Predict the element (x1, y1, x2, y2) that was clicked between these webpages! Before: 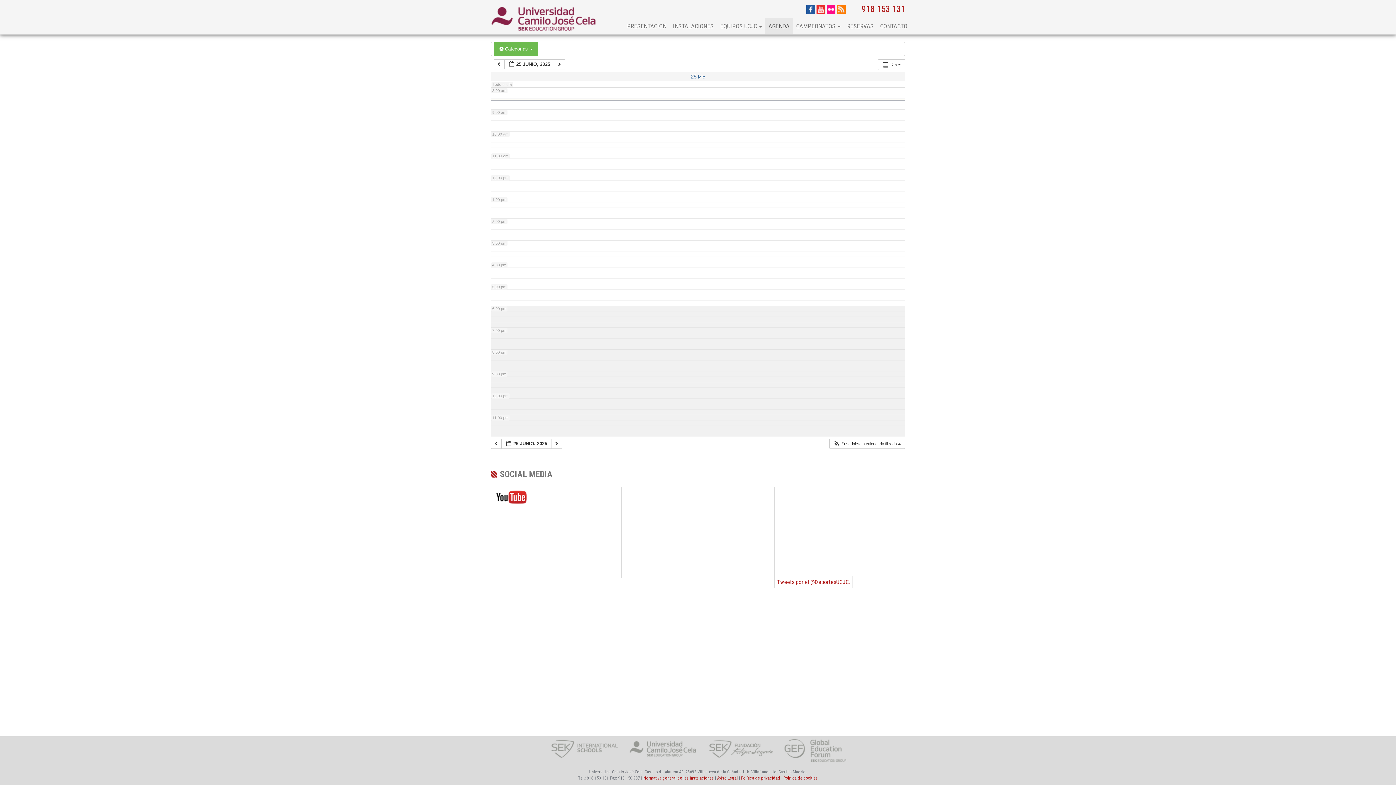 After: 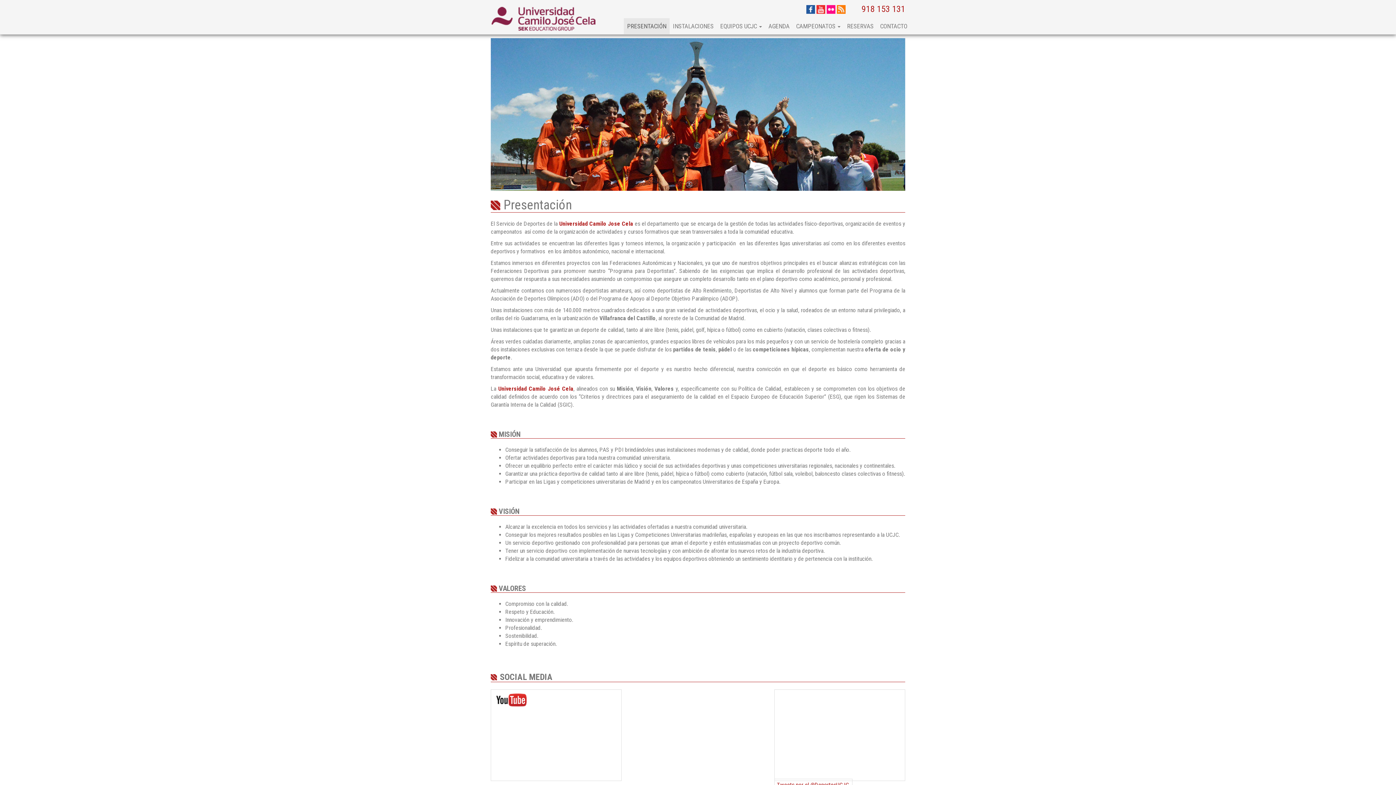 Action: bbox: (624, 18, 669, 34) label: PRESENTACIÓN